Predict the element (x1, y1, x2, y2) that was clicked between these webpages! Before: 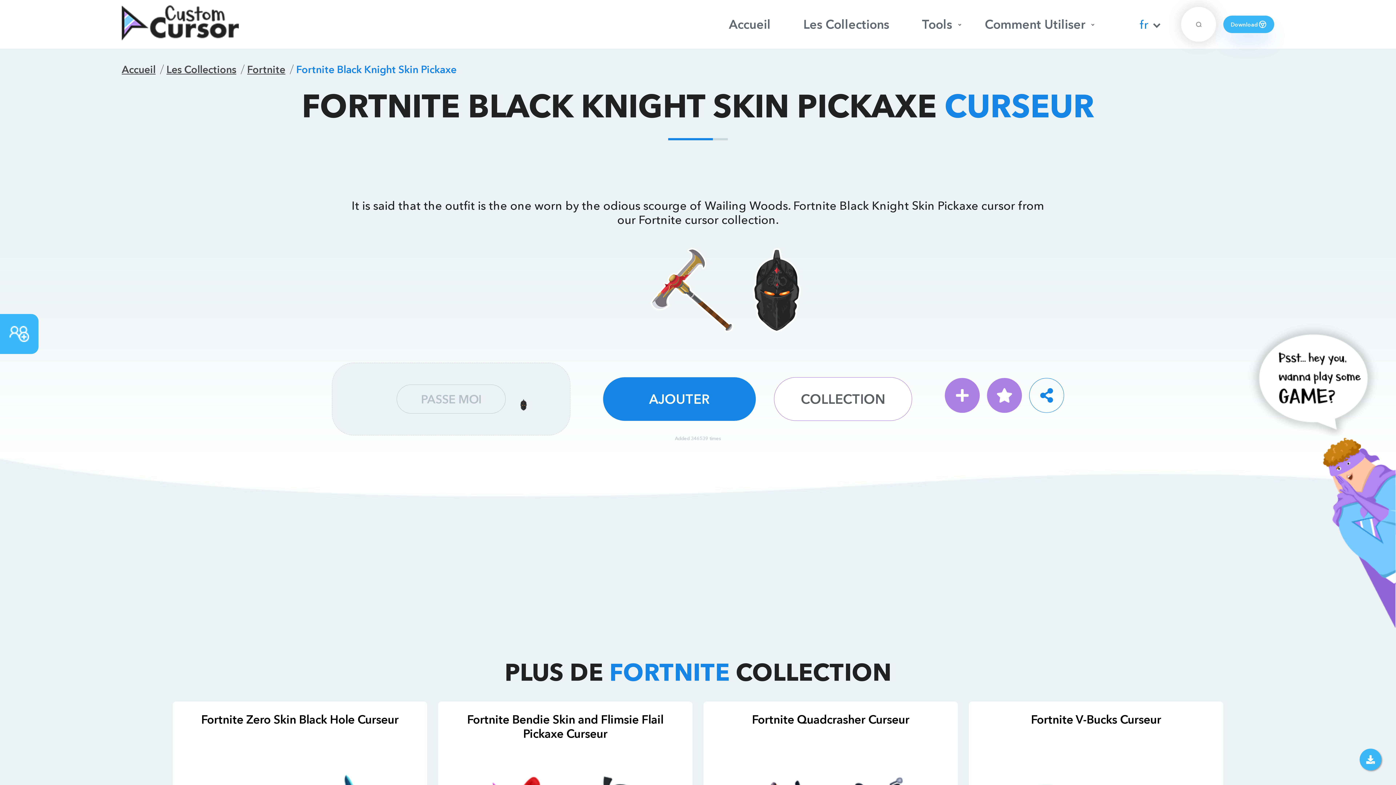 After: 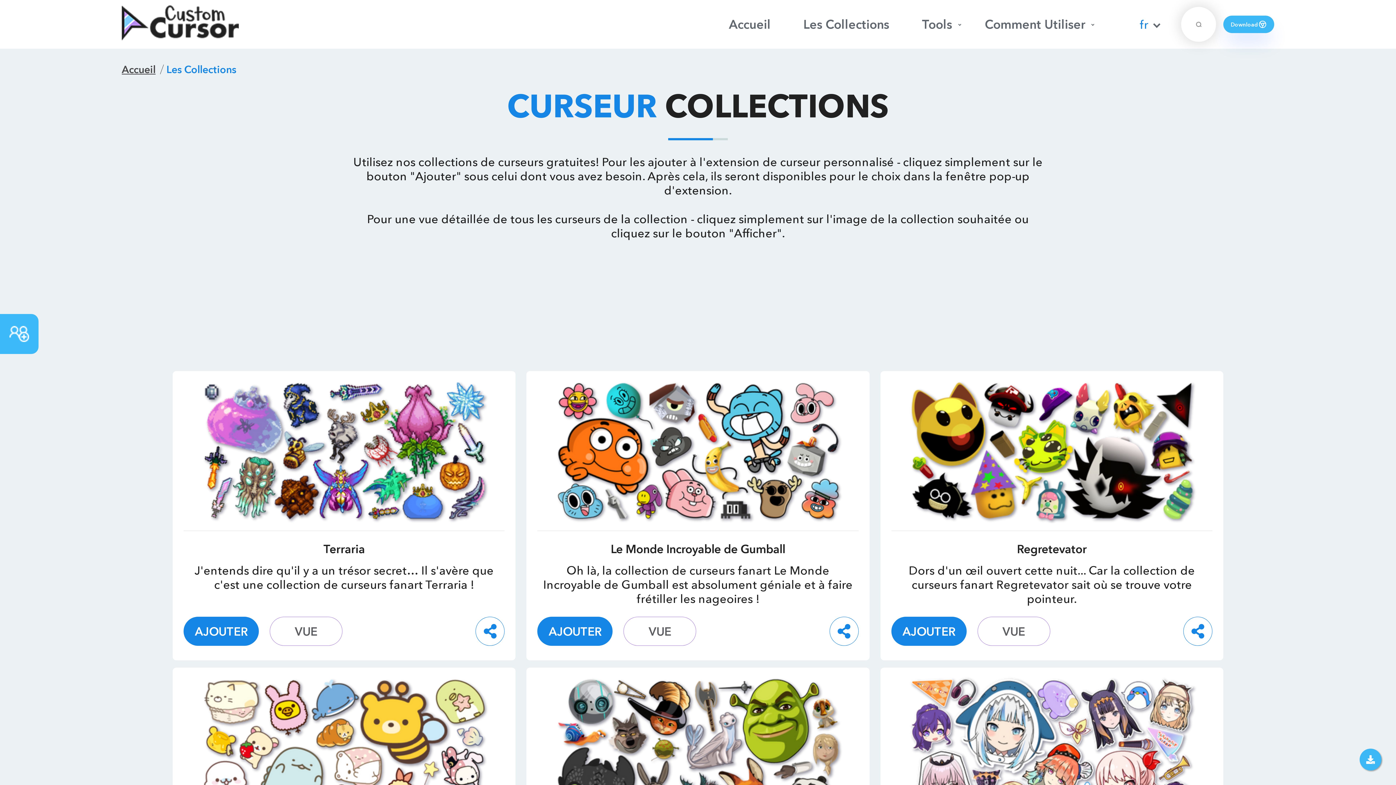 Action: bbox: (796, 16, 896, 32) label: Les Collections